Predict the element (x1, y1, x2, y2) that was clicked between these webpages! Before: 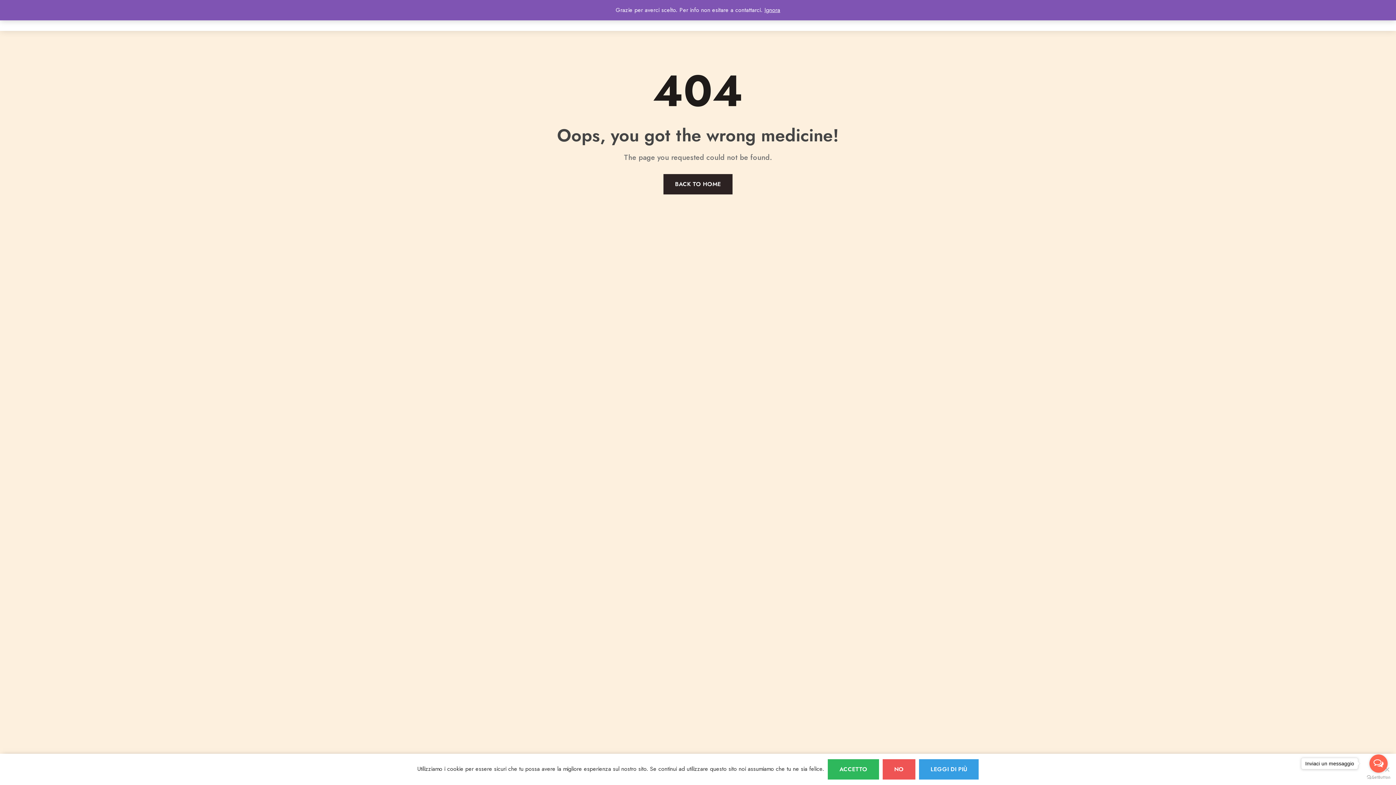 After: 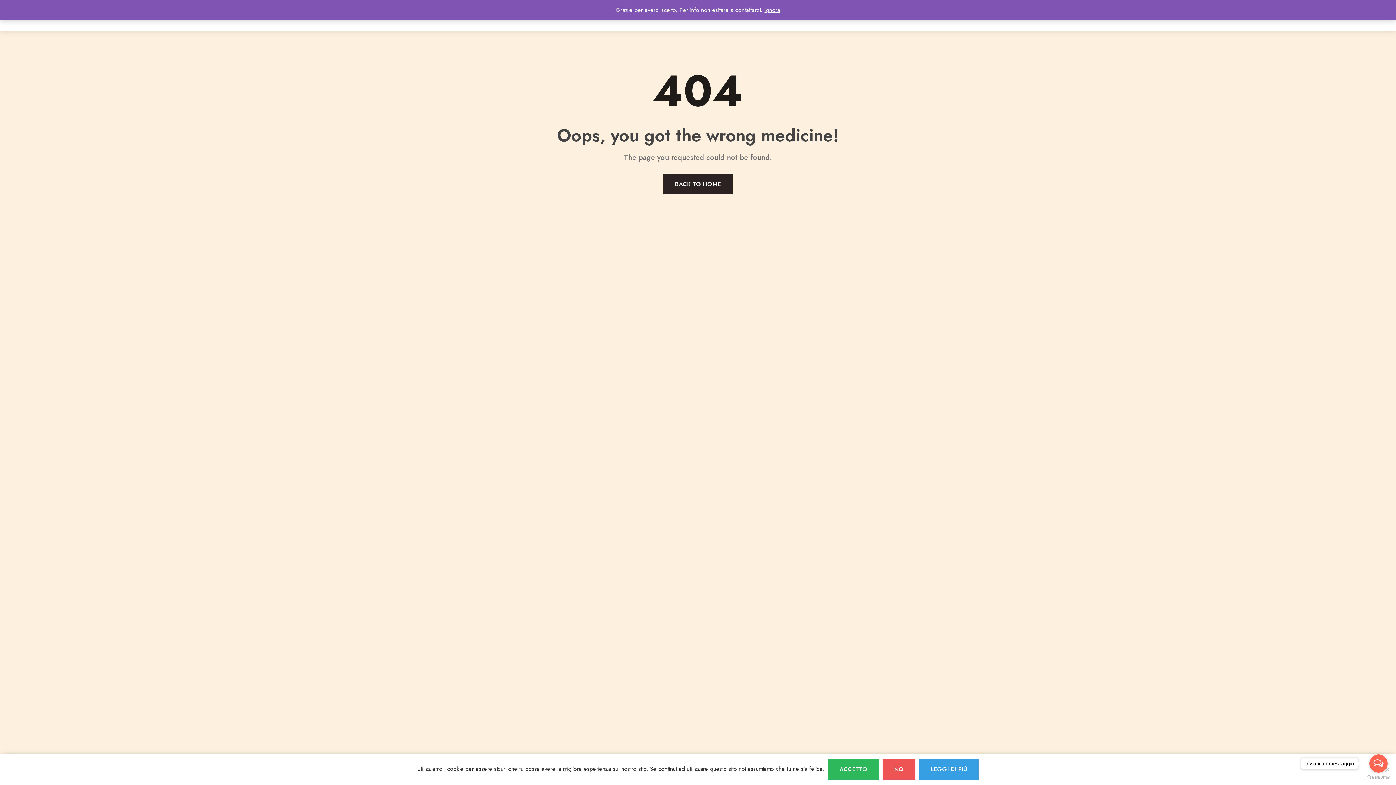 Action: bbox: (1369, 754, 1388, 773) label: Open messengers list